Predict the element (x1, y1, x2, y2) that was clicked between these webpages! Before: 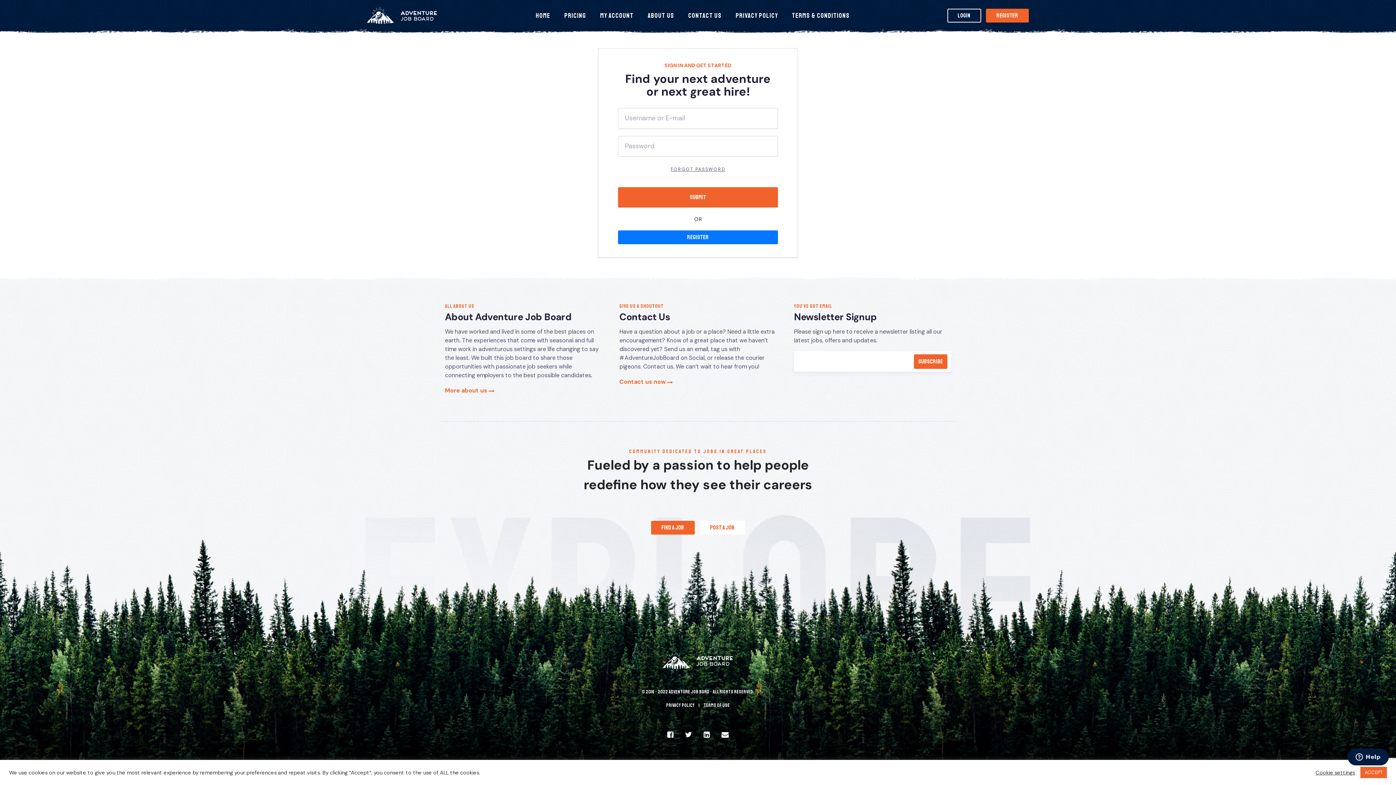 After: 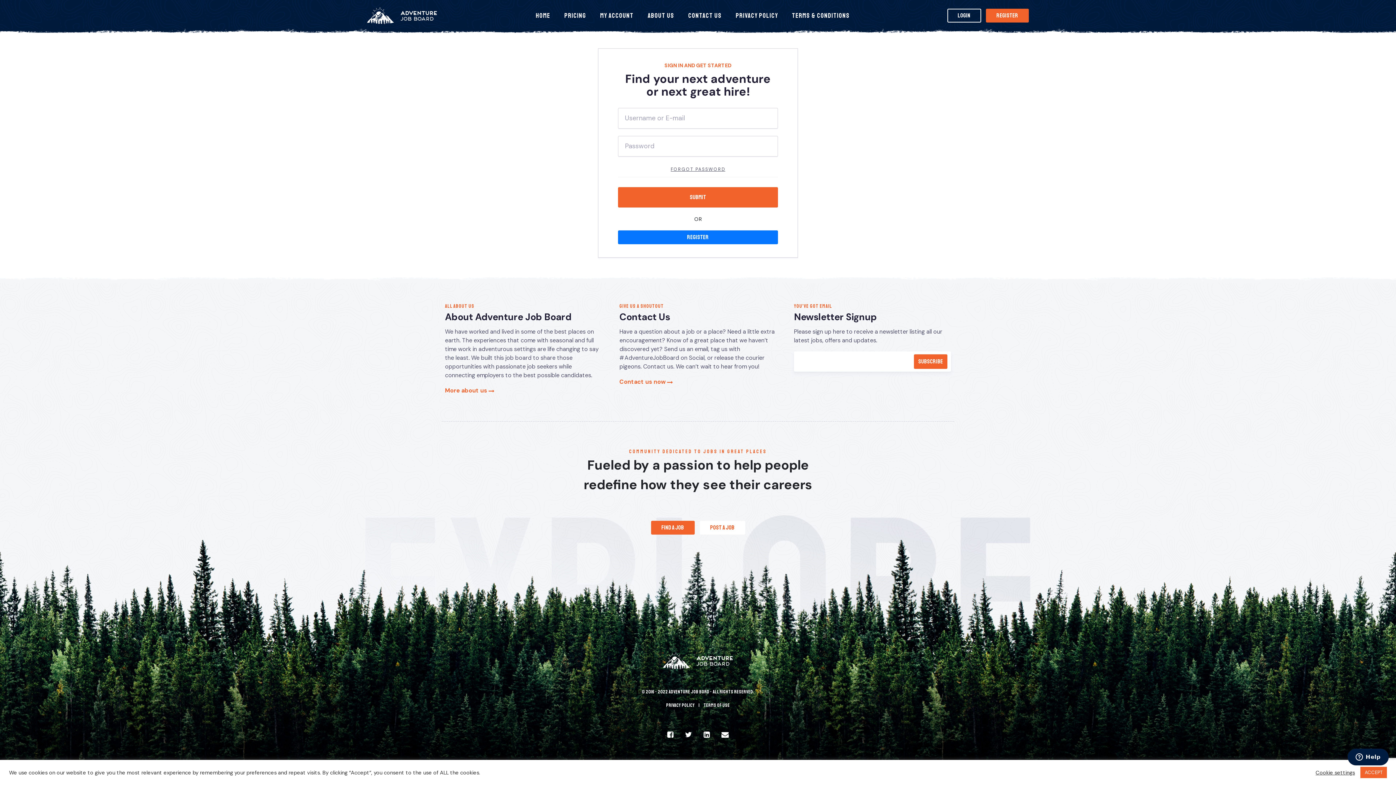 Action: bbox: (703, 702, 730, 708) label: terms of use